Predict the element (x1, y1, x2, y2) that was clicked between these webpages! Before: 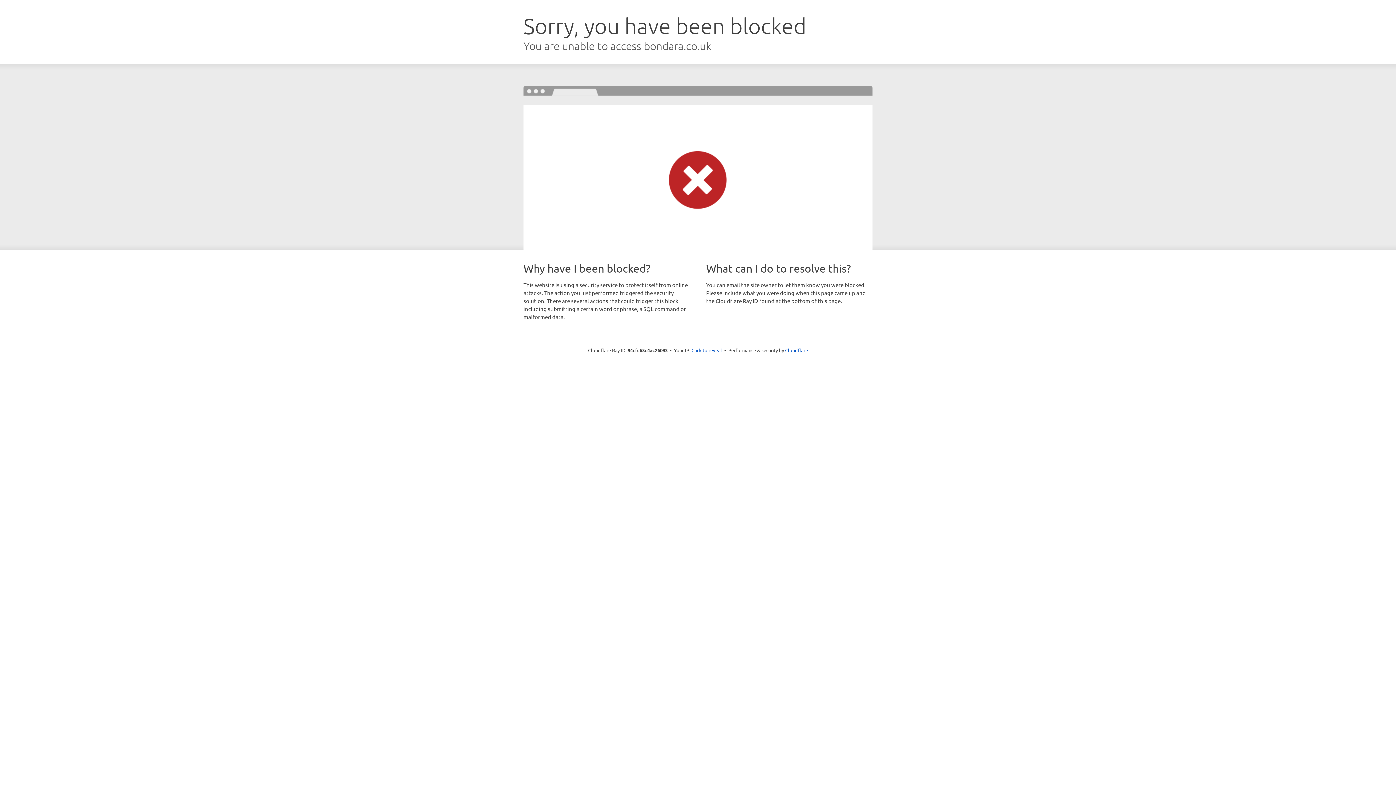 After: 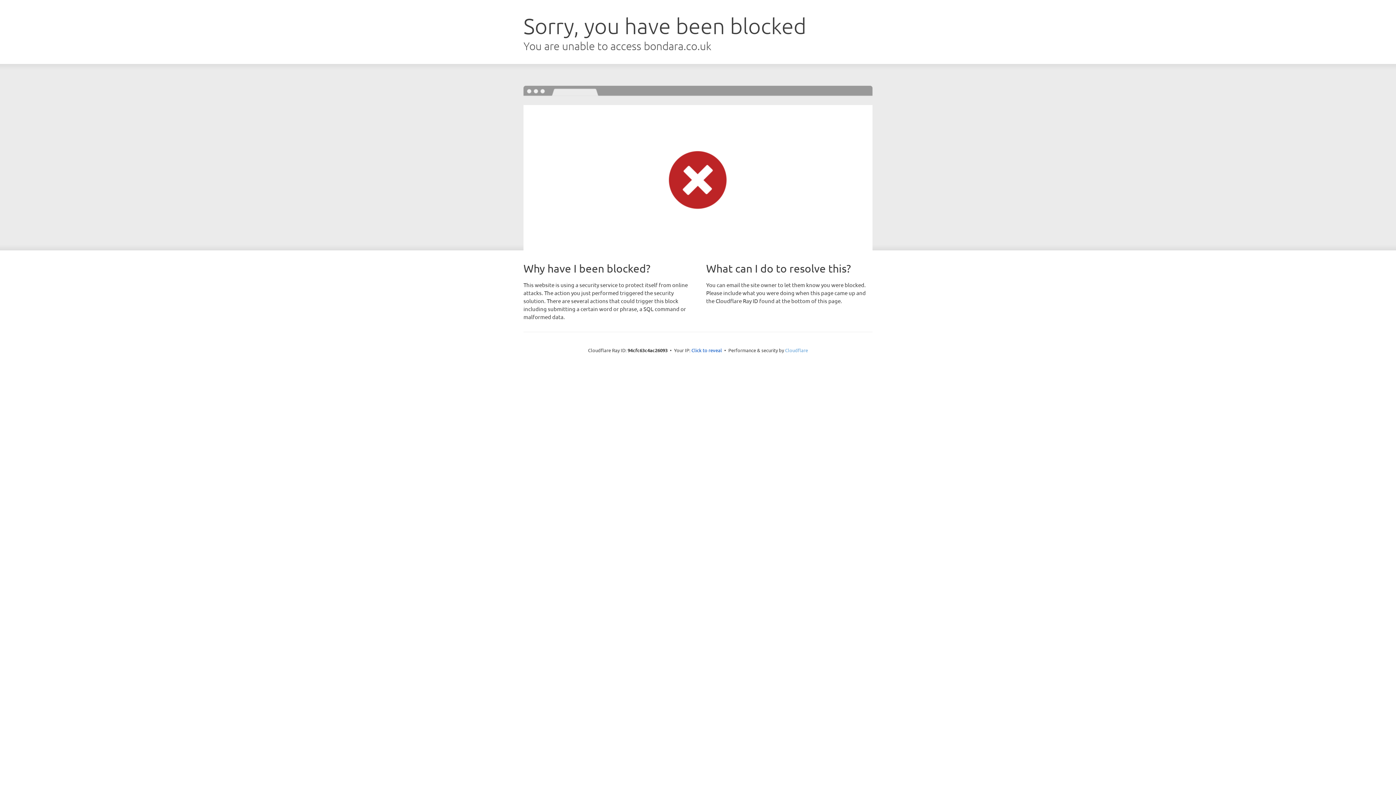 Action: bbox: (785, 347, 808, 353) label: Cloudflare